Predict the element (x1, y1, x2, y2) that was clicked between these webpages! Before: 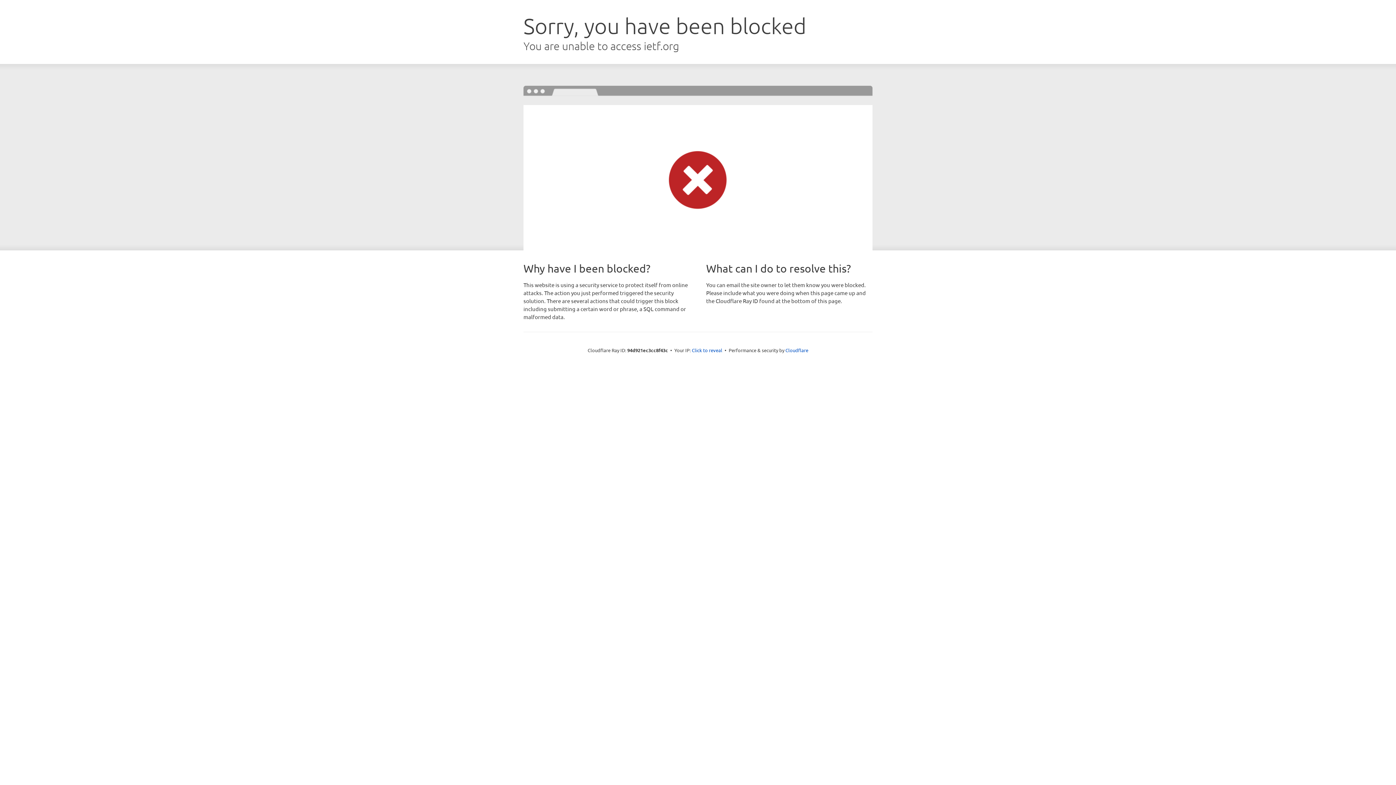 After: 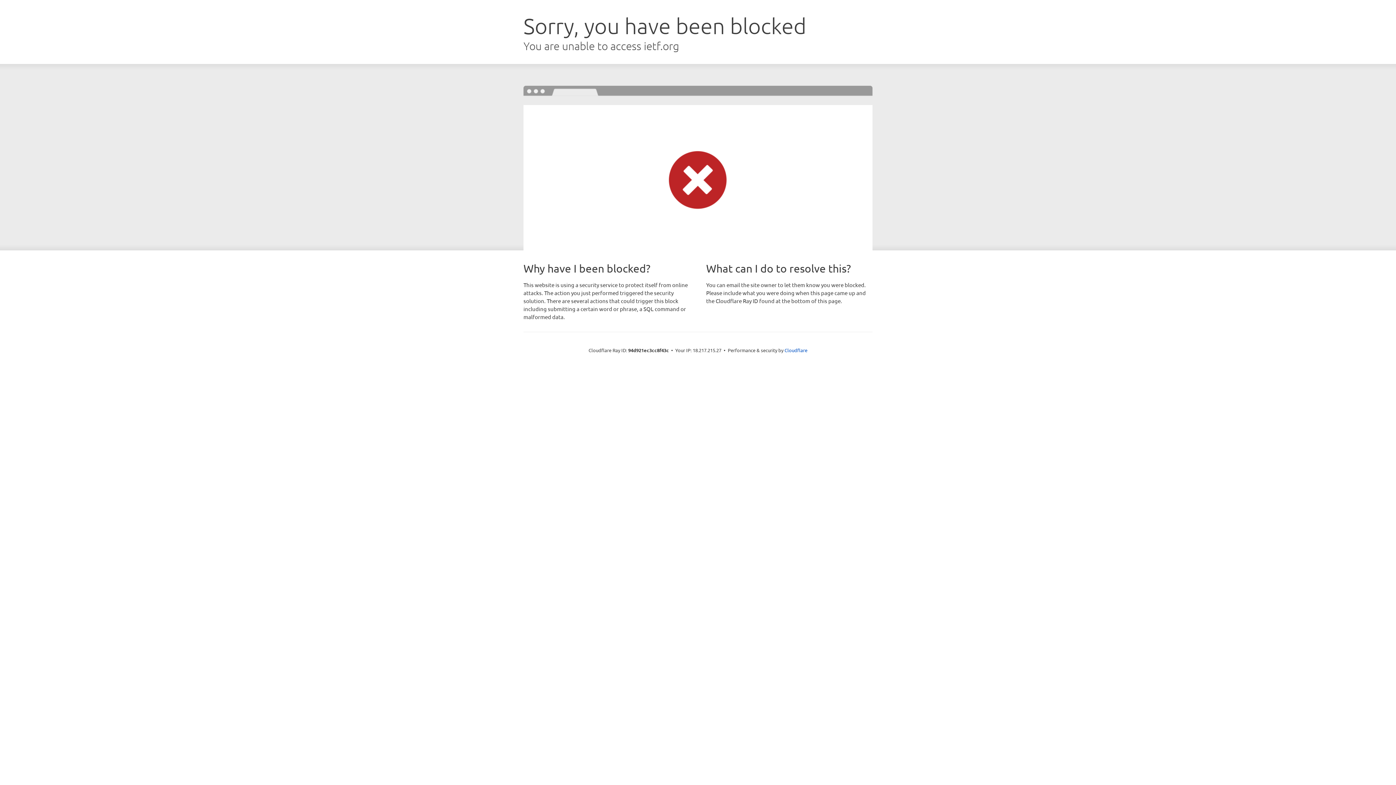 Action: bbox: (692, 346, 722, 353) label: Click to reveal